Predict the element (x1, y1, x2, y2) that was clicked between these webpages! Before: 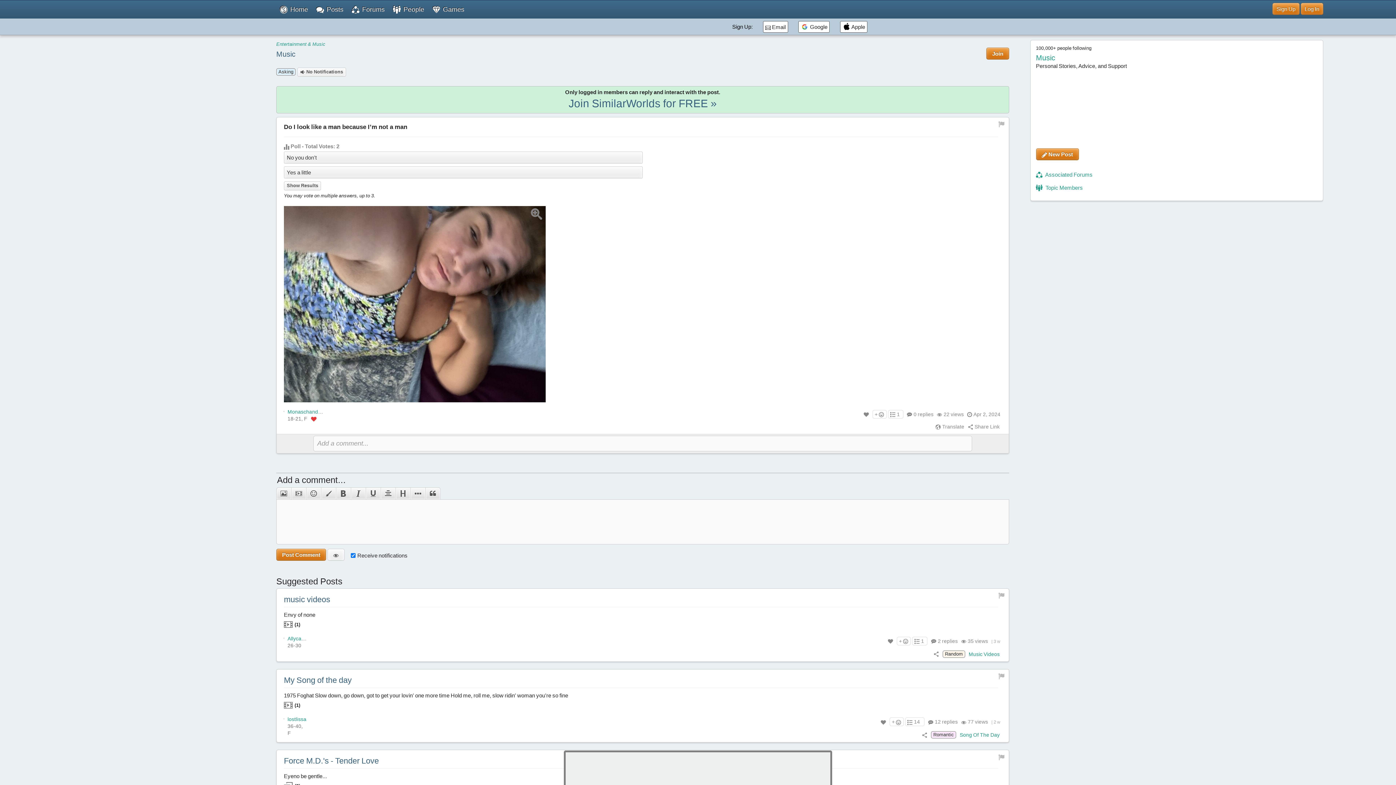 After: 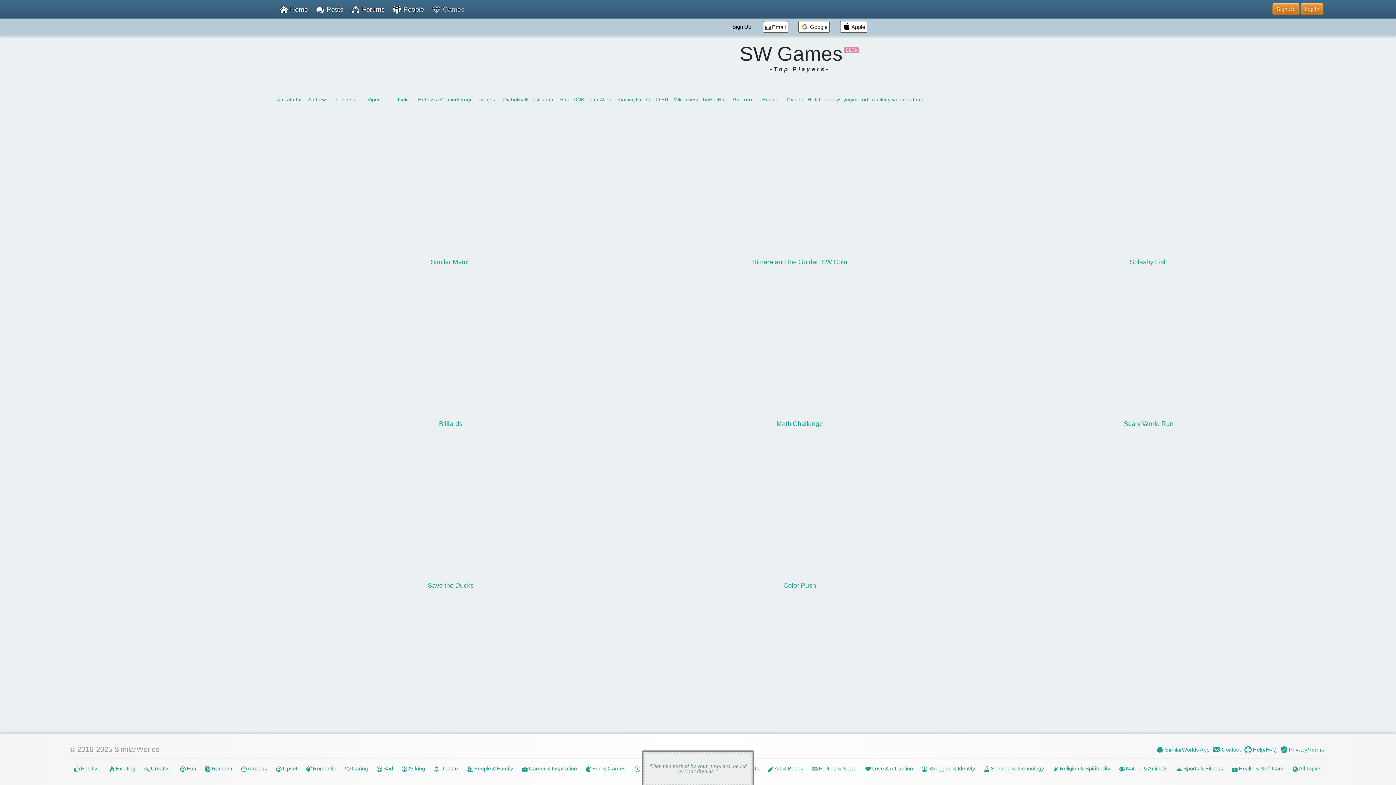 Action: label:  Games bbox: (429, 5, 468, 14)